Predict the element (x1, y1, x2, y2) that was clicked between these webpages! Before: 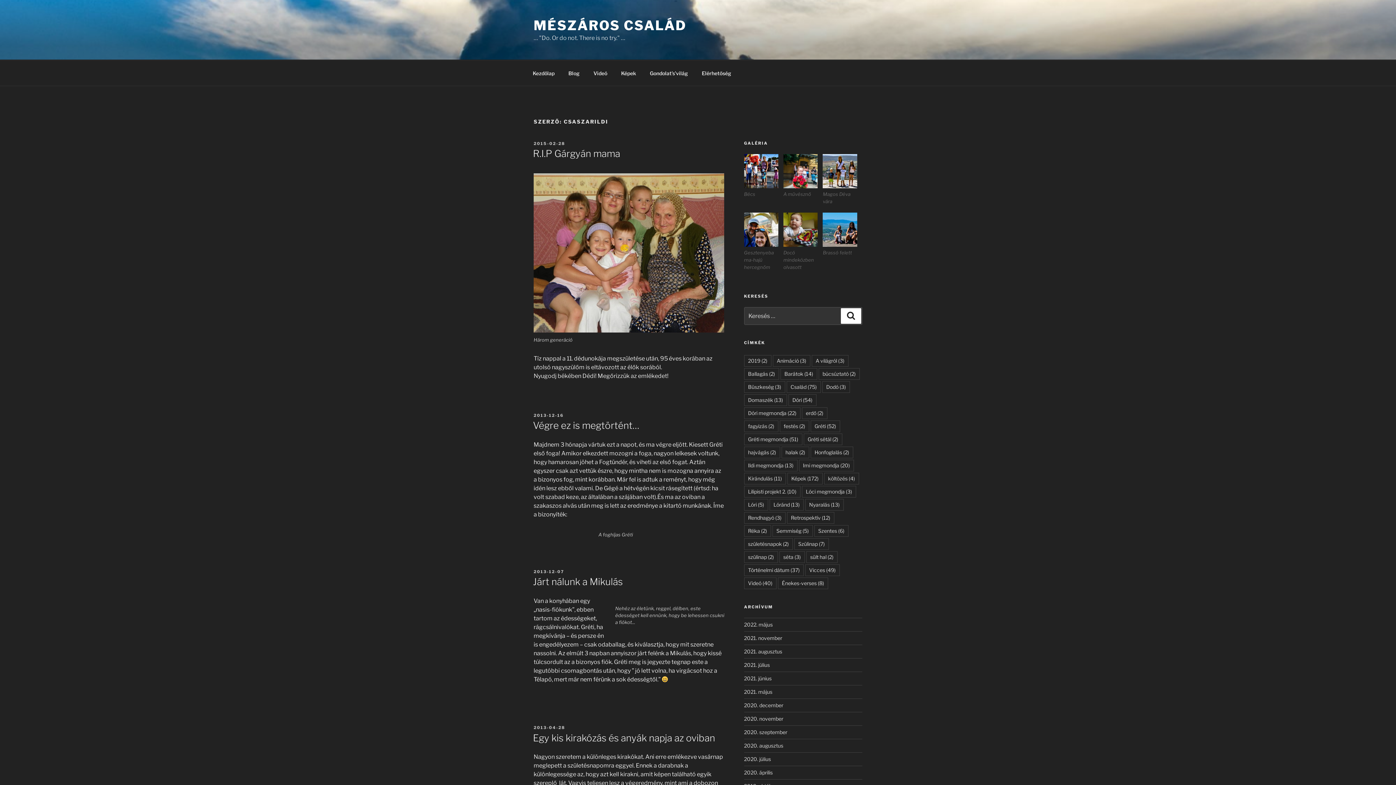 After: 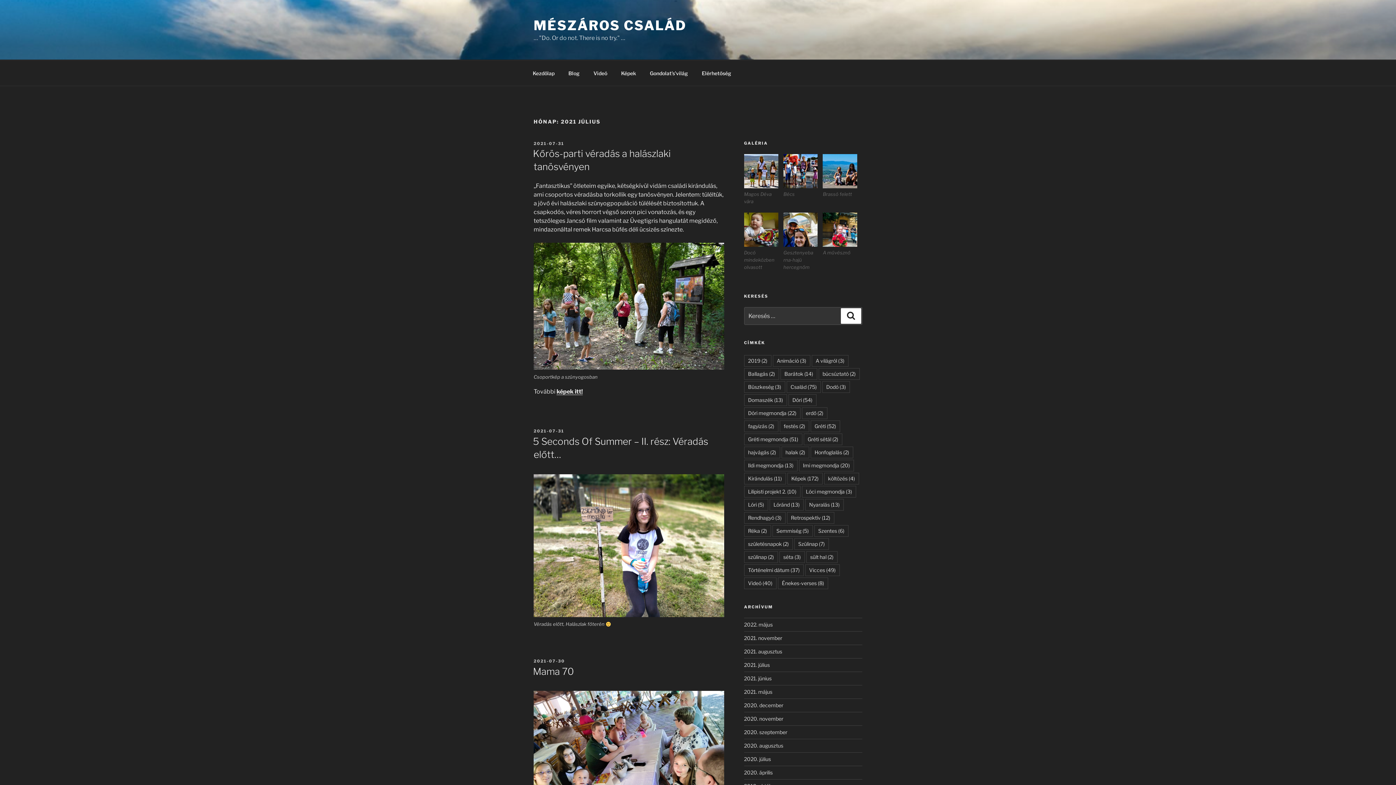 Action: bbox: (744, 662, 770, 668) label: 2021. július